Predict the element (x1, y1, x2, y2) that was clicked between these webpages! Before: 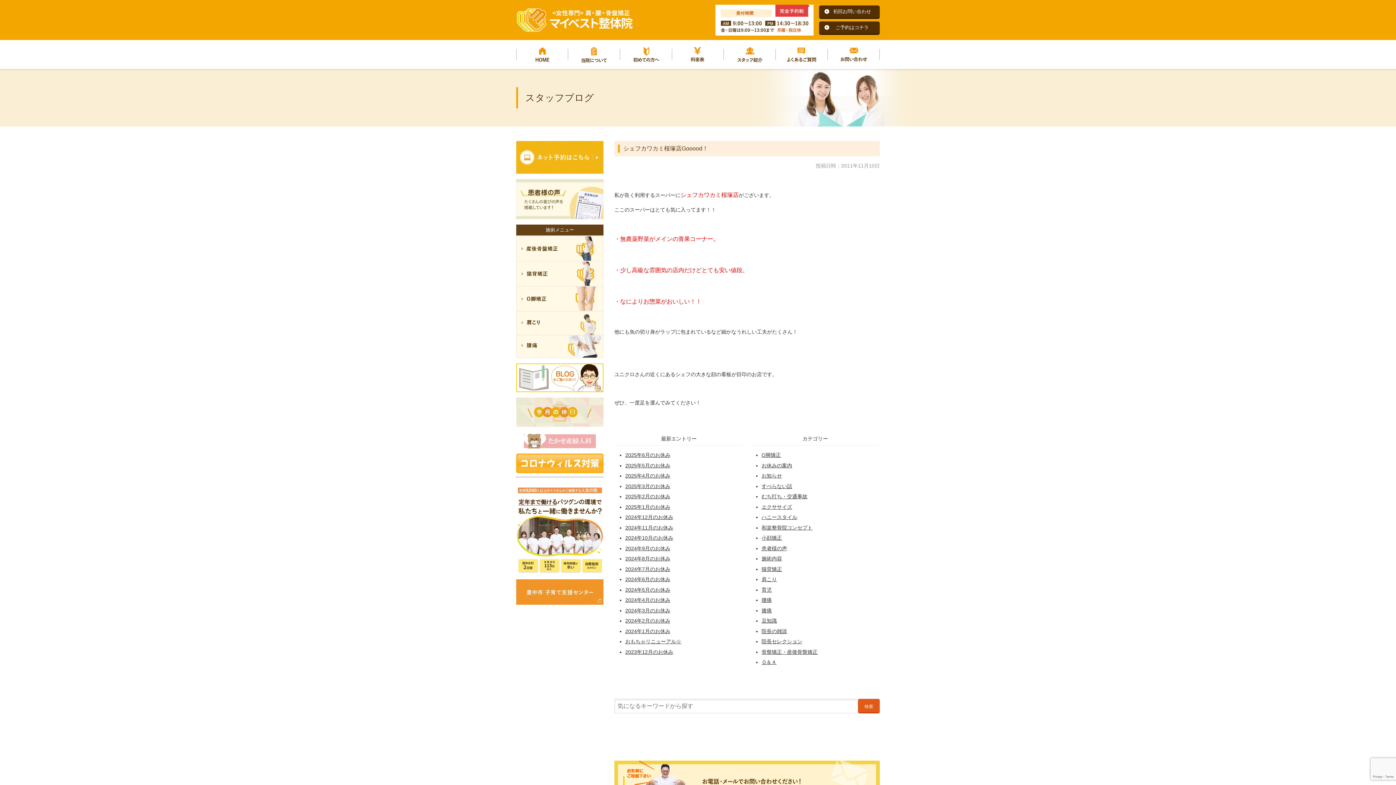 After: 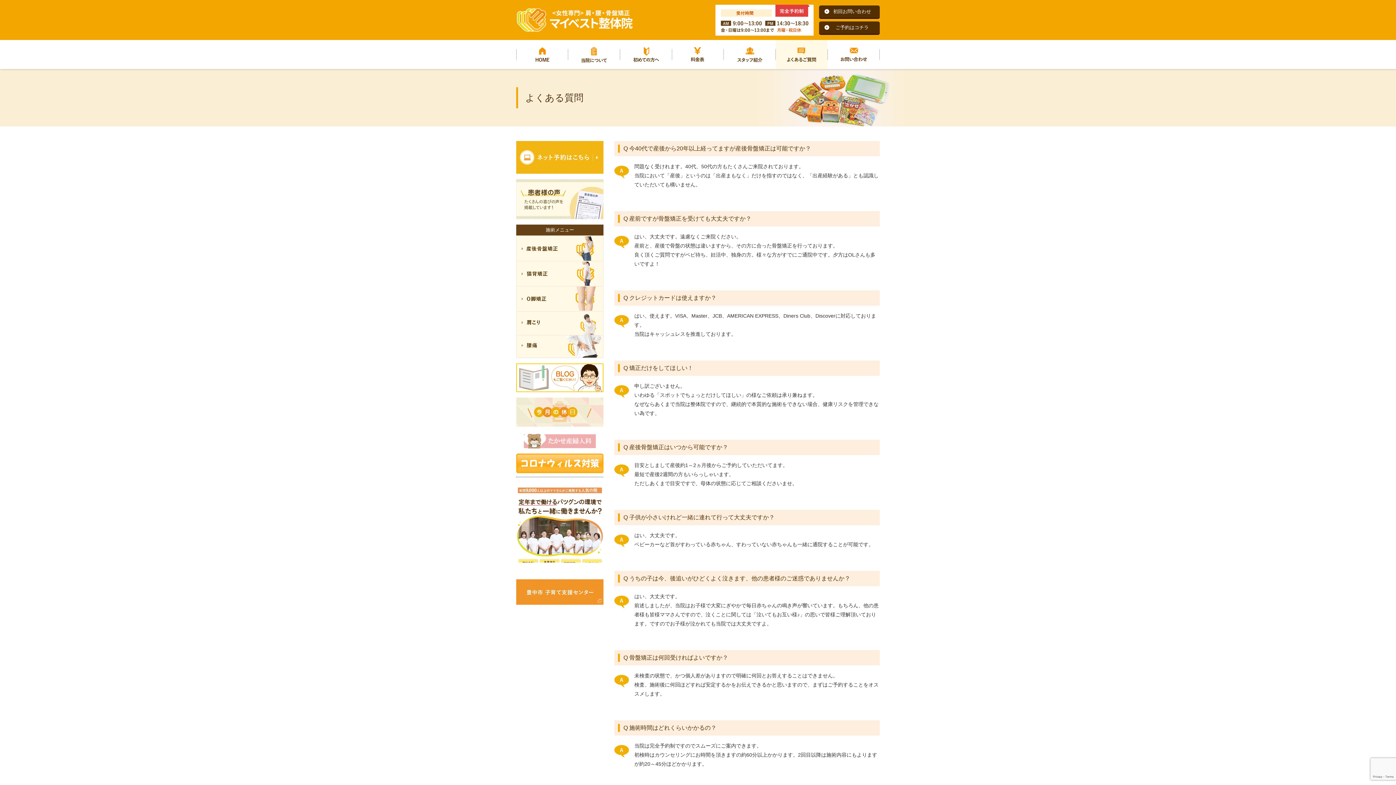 Action: label: よくあるご質問 bbox: (776, 40, 828, 69)